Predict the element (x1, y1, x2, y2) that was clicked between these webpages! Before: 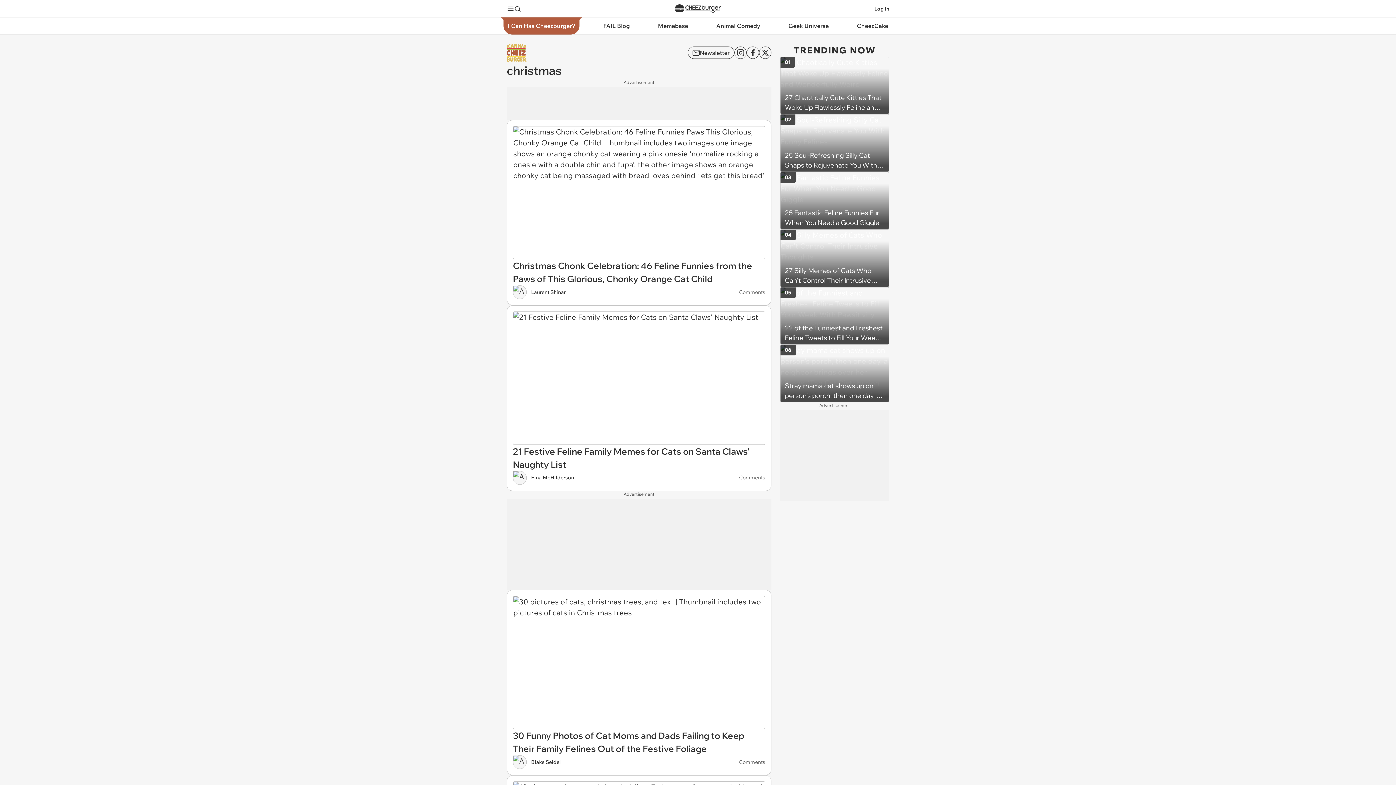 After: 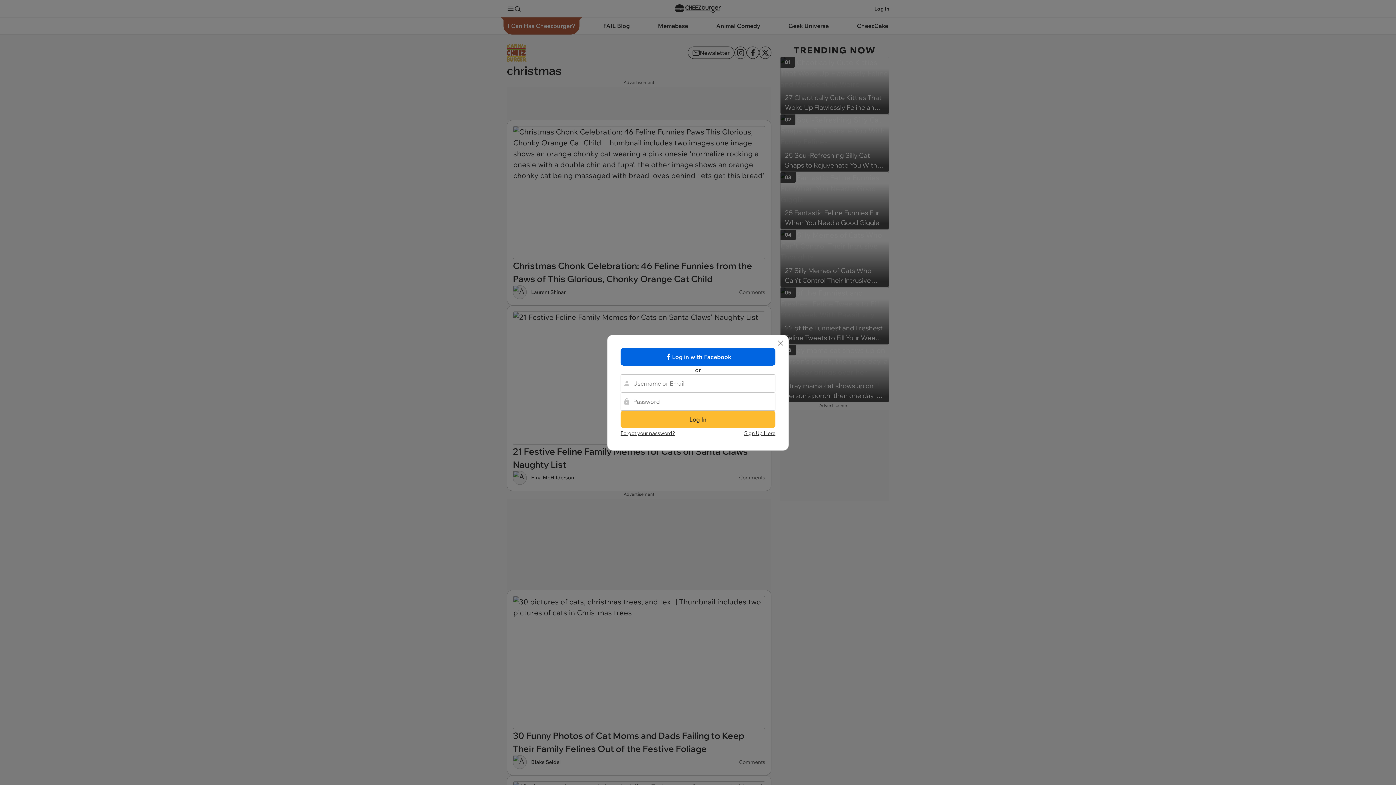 Action: label: Log In bbox: (874, 4, 889, 12)